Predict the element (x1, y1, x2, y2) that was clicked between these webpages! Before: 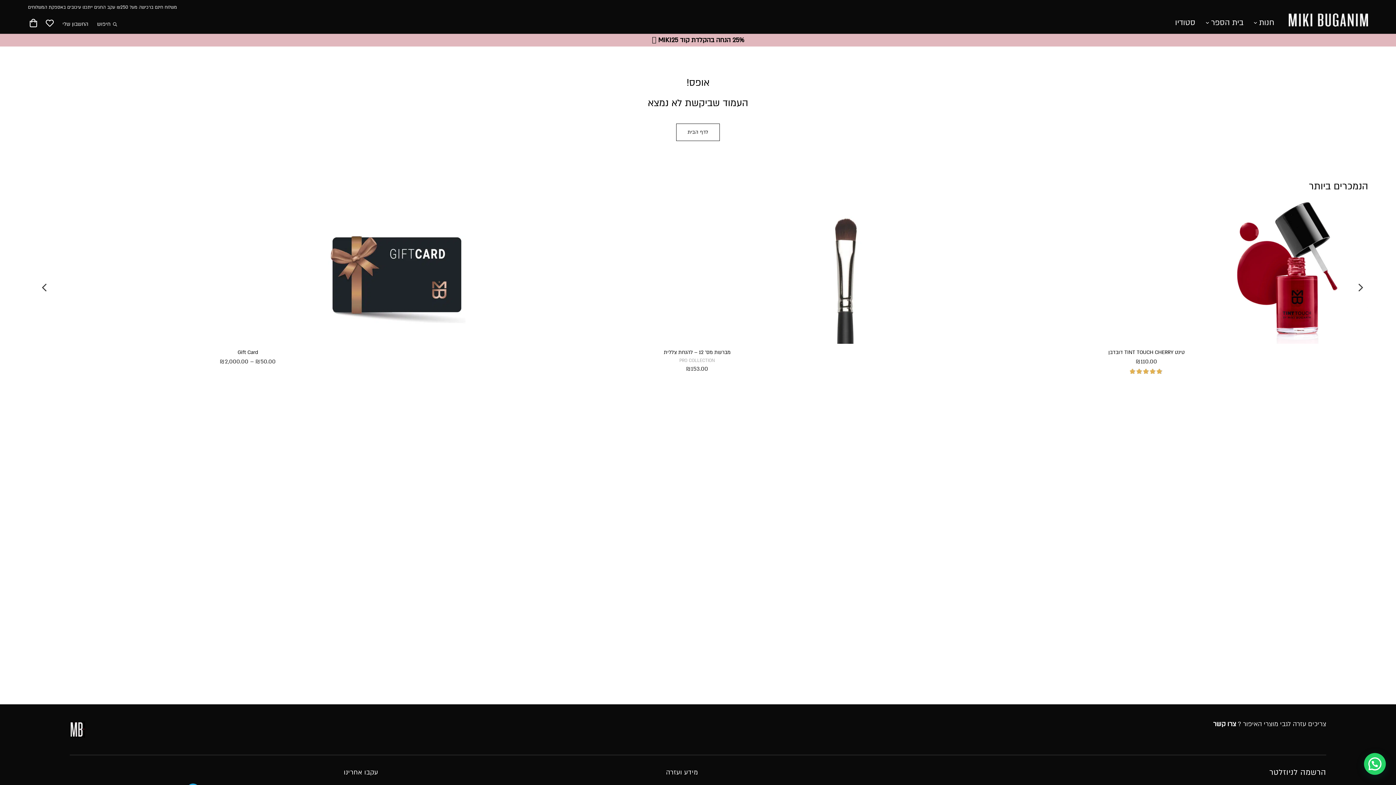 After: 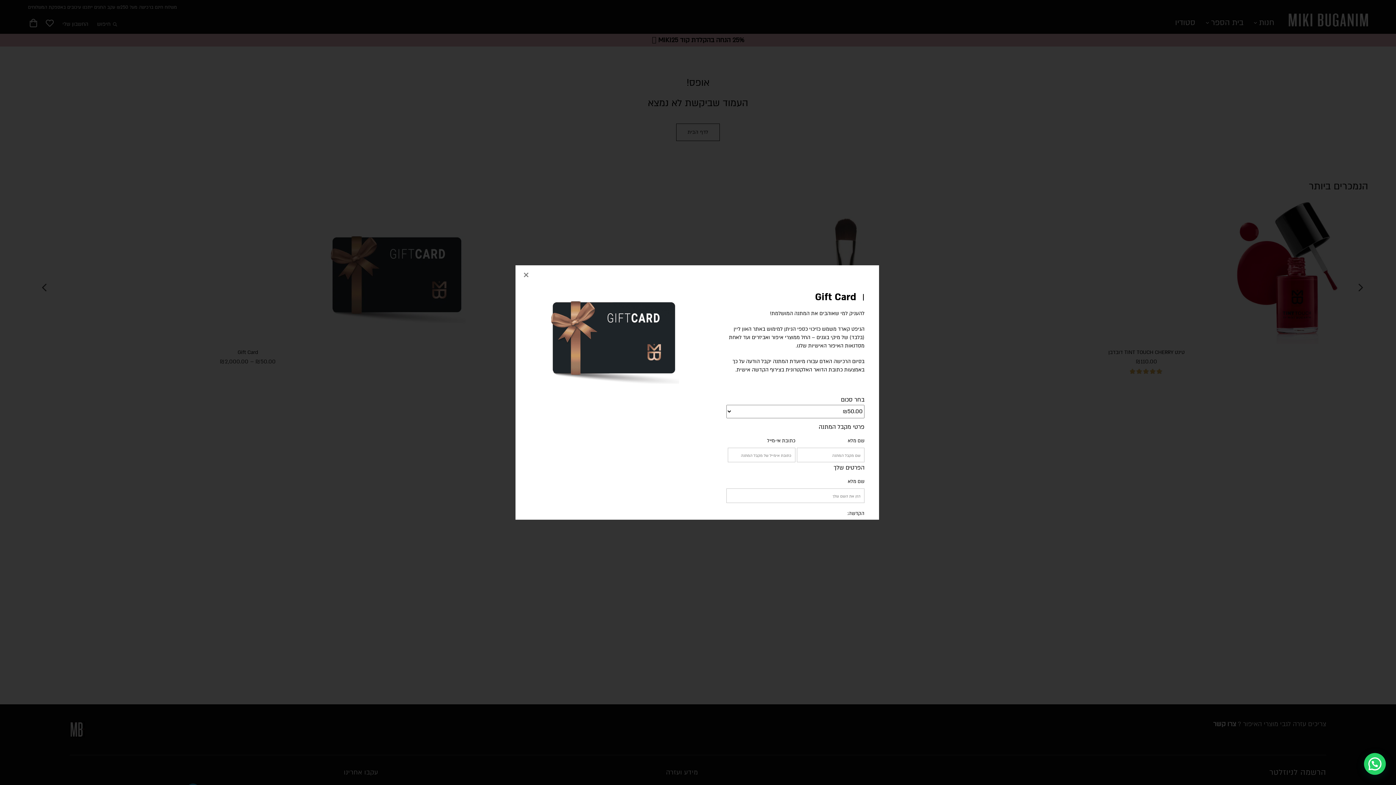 Action: bbox: (249, 389, 308, 403) label: לצפייה מהירה